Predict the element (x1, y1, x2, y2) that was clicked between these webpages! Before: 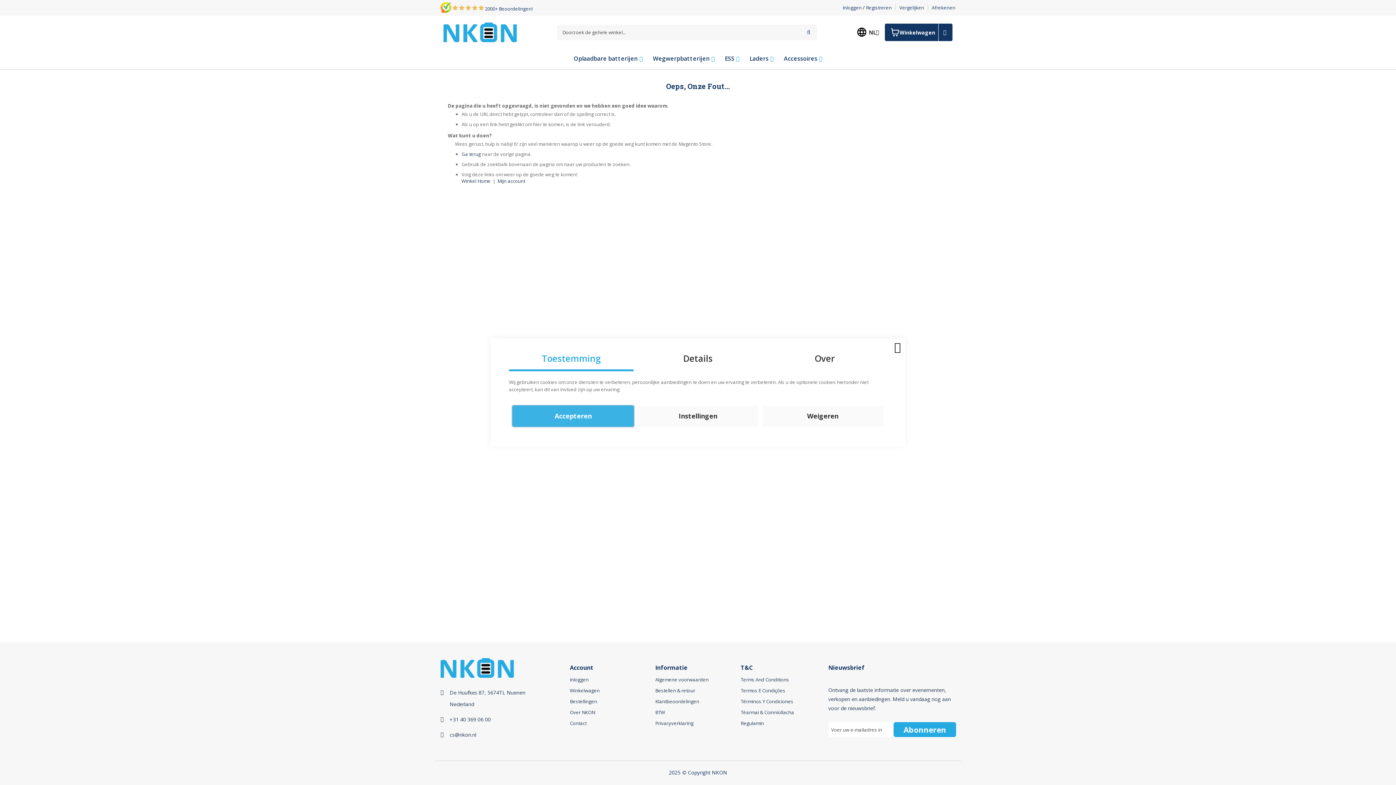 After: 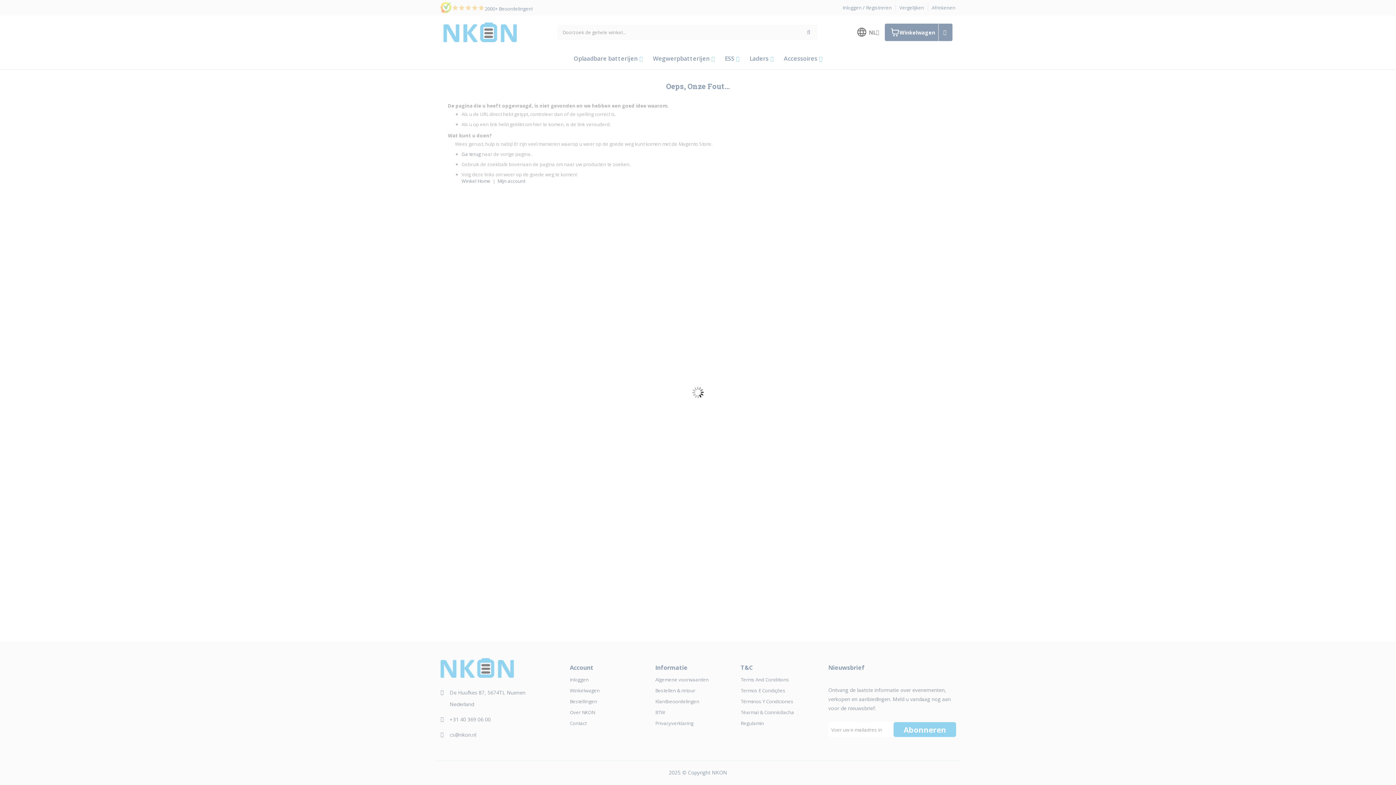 Action: label: Weigeren bbox: (762, 406, 883, 426)